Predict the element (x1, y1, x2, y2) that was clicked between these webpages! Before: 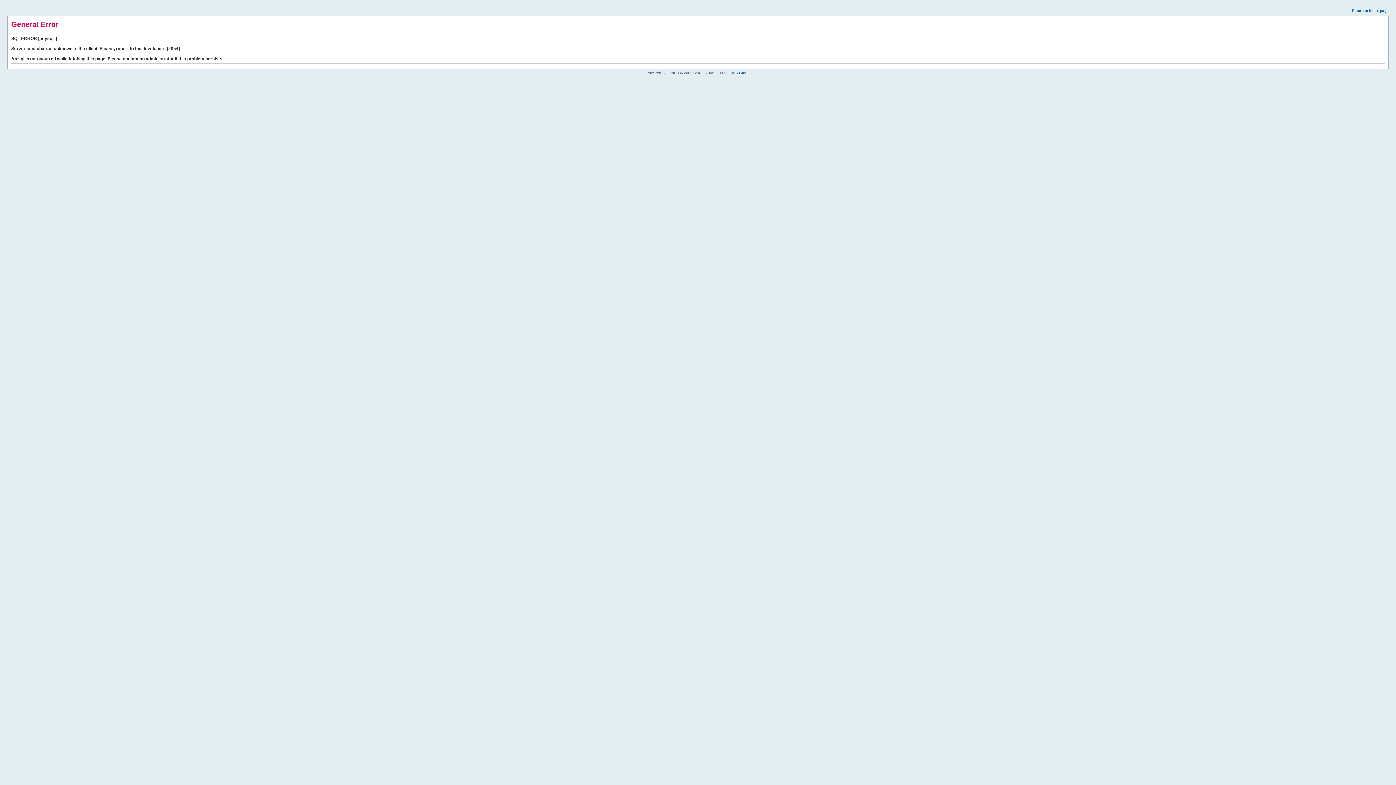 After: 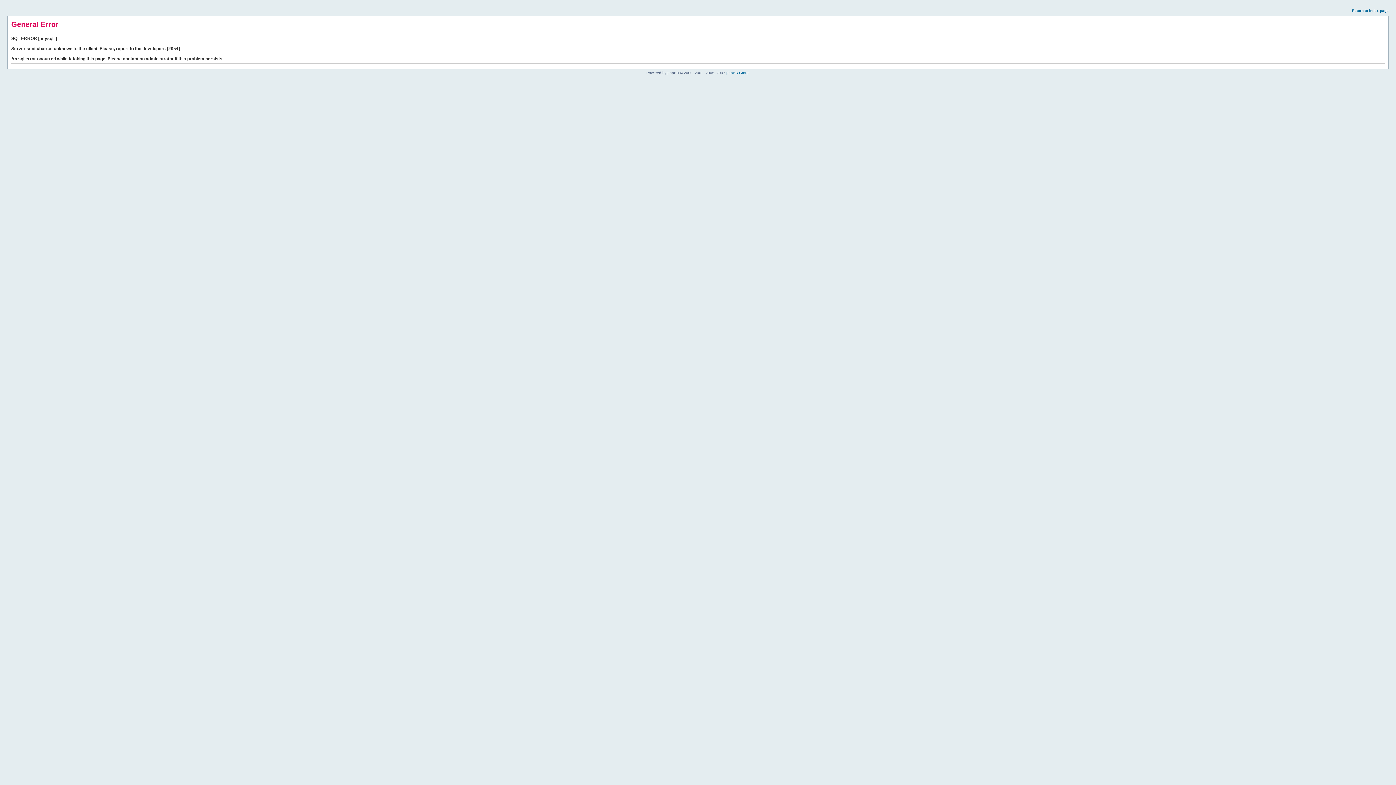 Action: bbox: (1352, 8, 1389, 12) label: Return to index page